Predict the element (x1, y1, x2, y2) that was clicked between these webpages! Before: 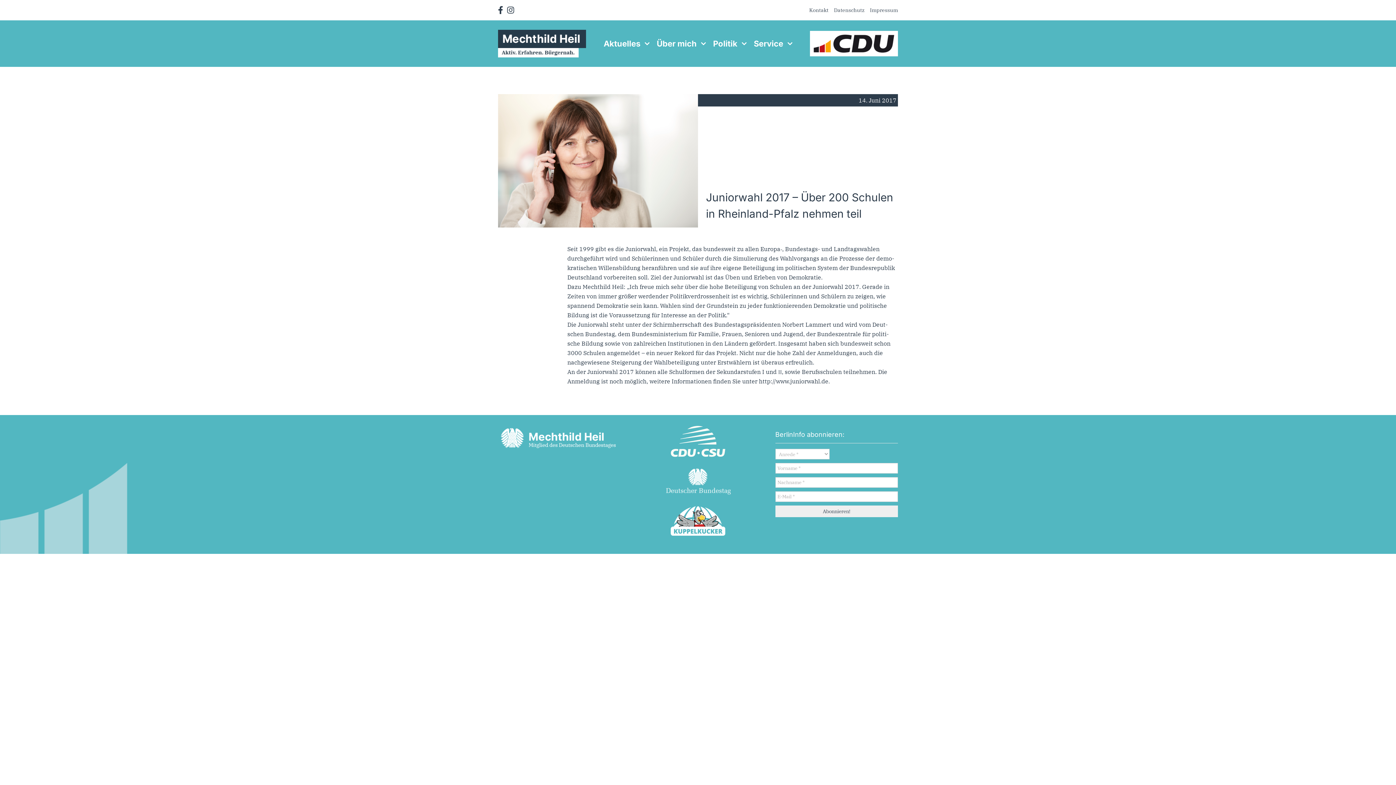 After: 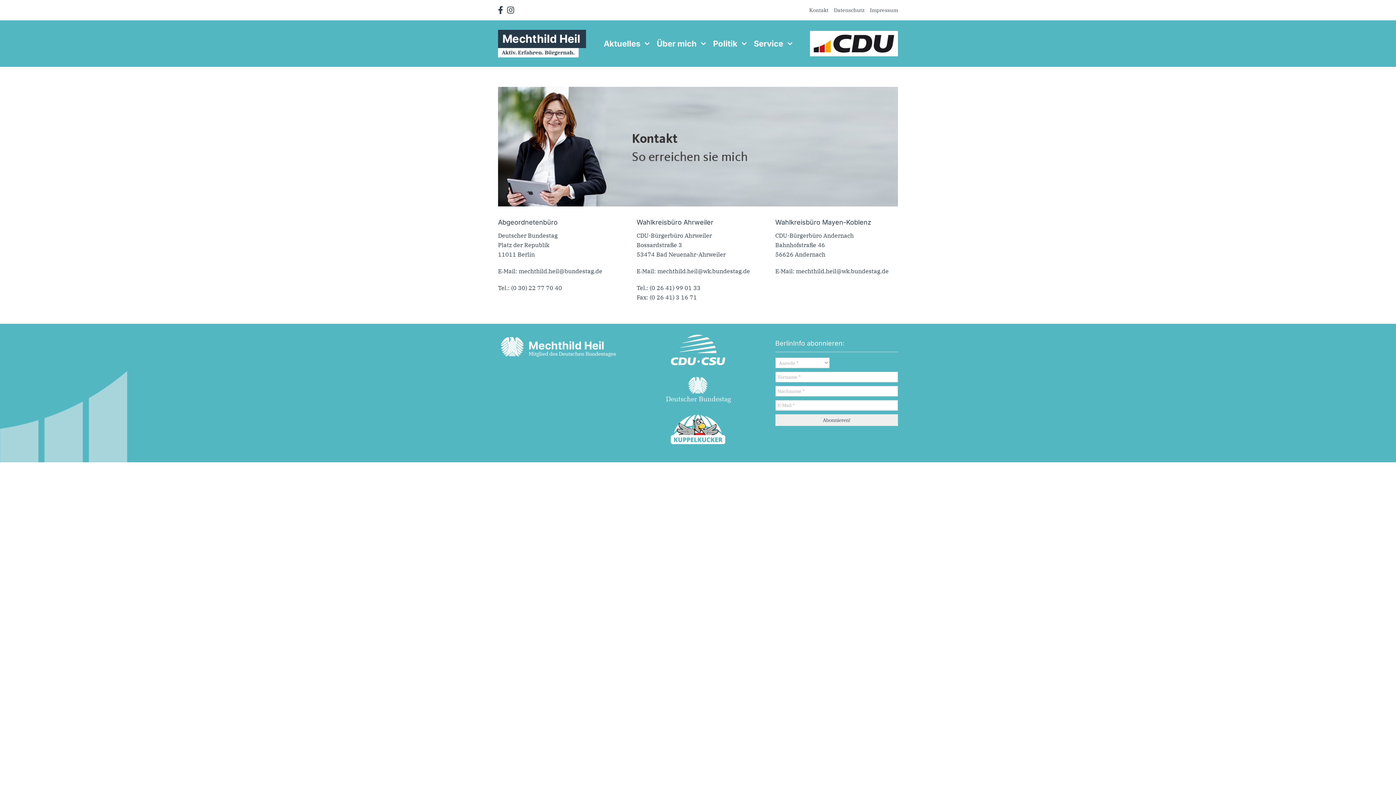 Action: label: Kon­takt bbox: (809, 0, 828, 20)